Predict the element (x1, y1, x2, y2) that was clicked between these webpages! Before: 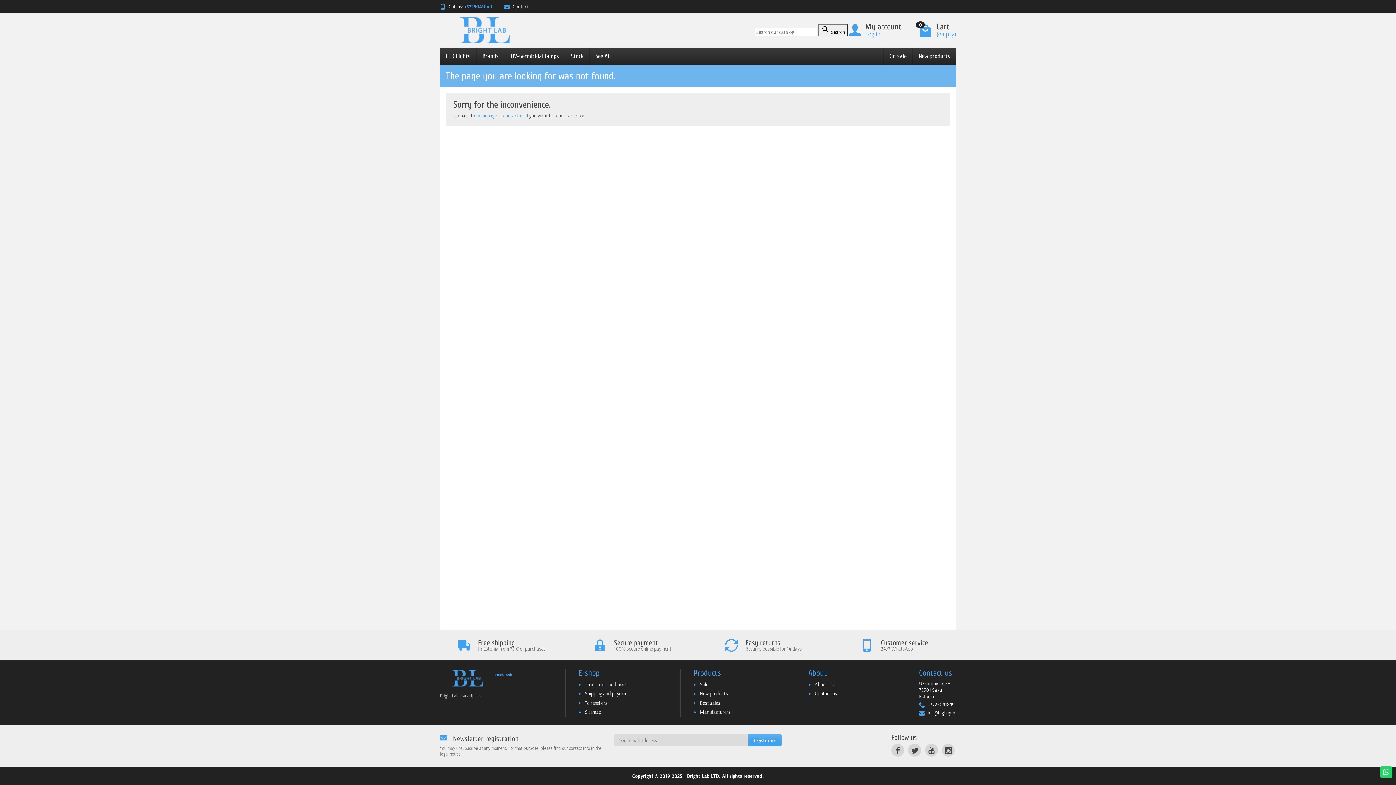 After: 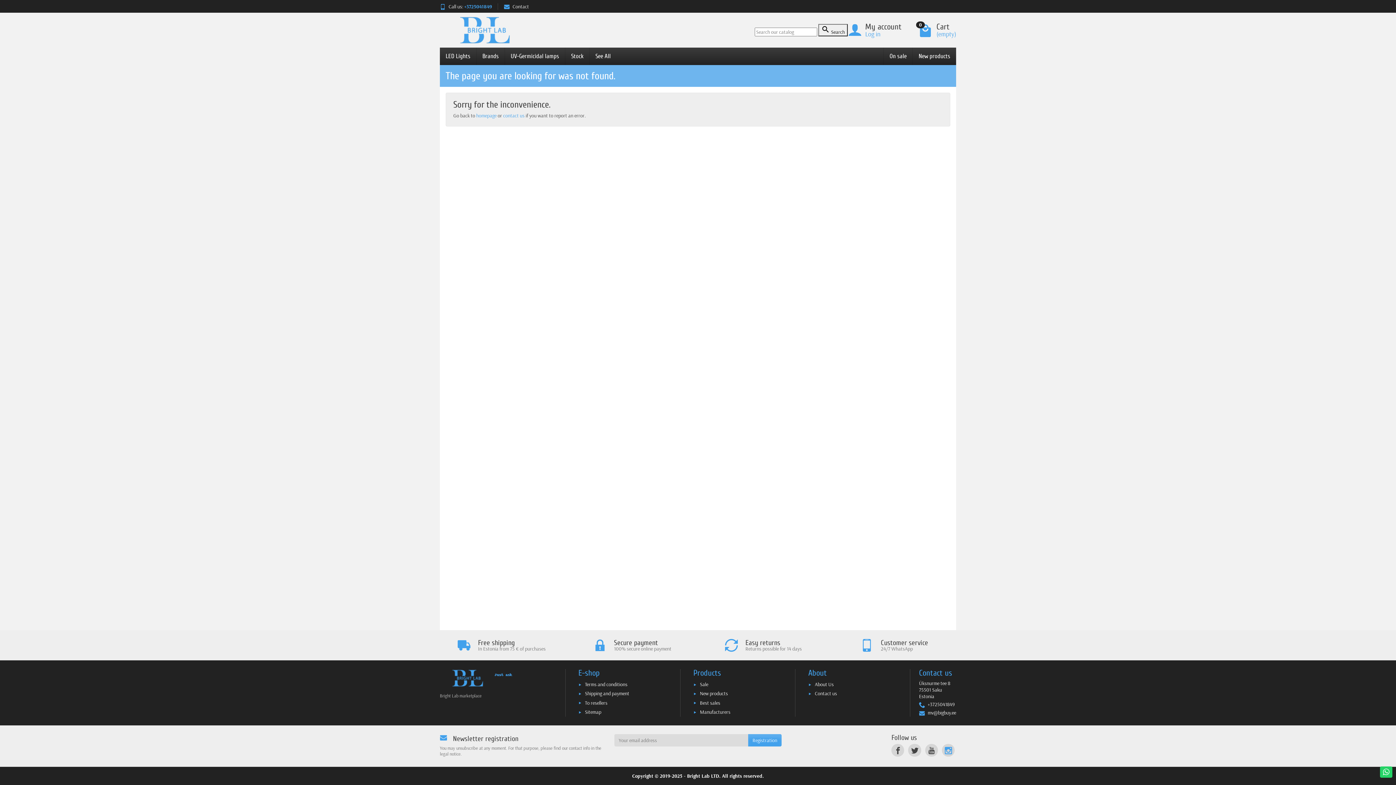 Action: bbox: (942, 744, 954, 757) label: Instagram